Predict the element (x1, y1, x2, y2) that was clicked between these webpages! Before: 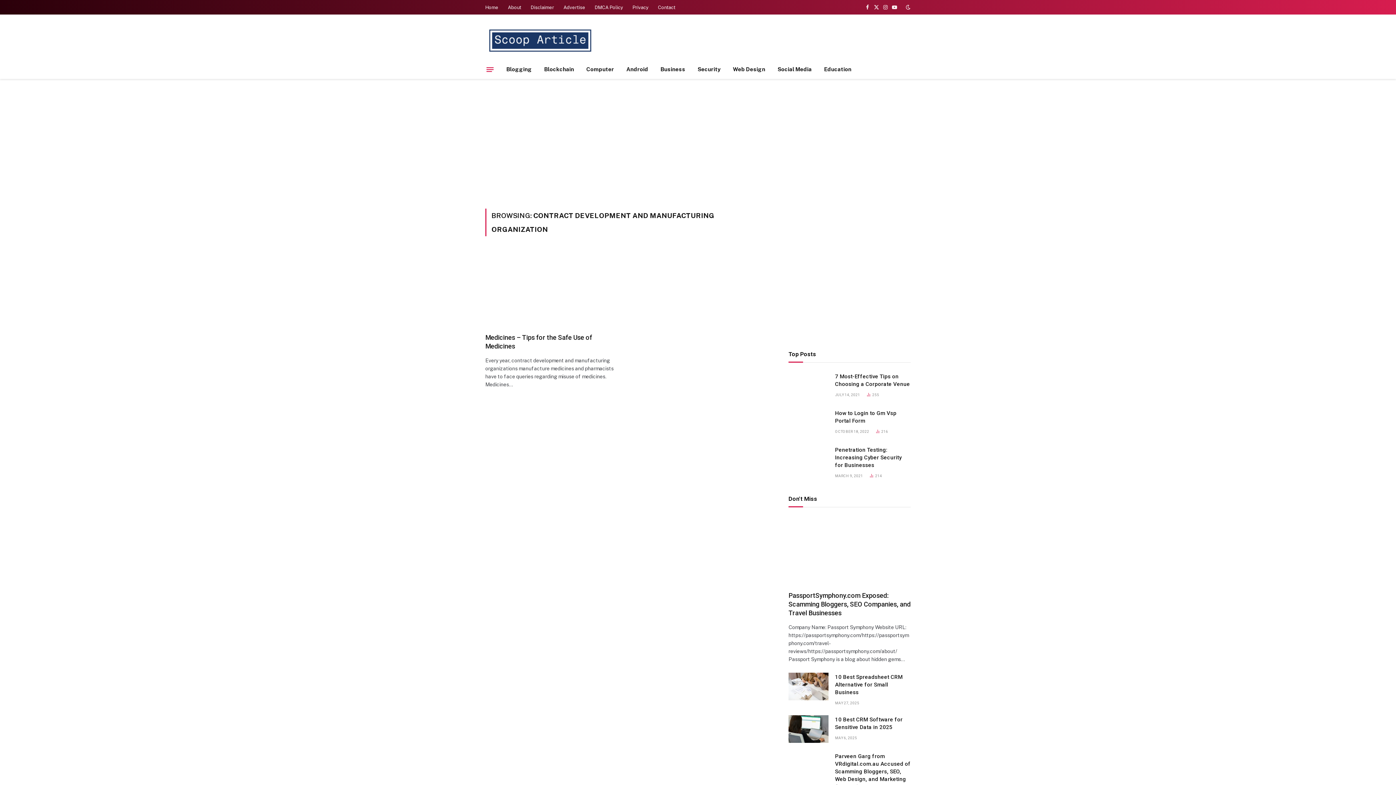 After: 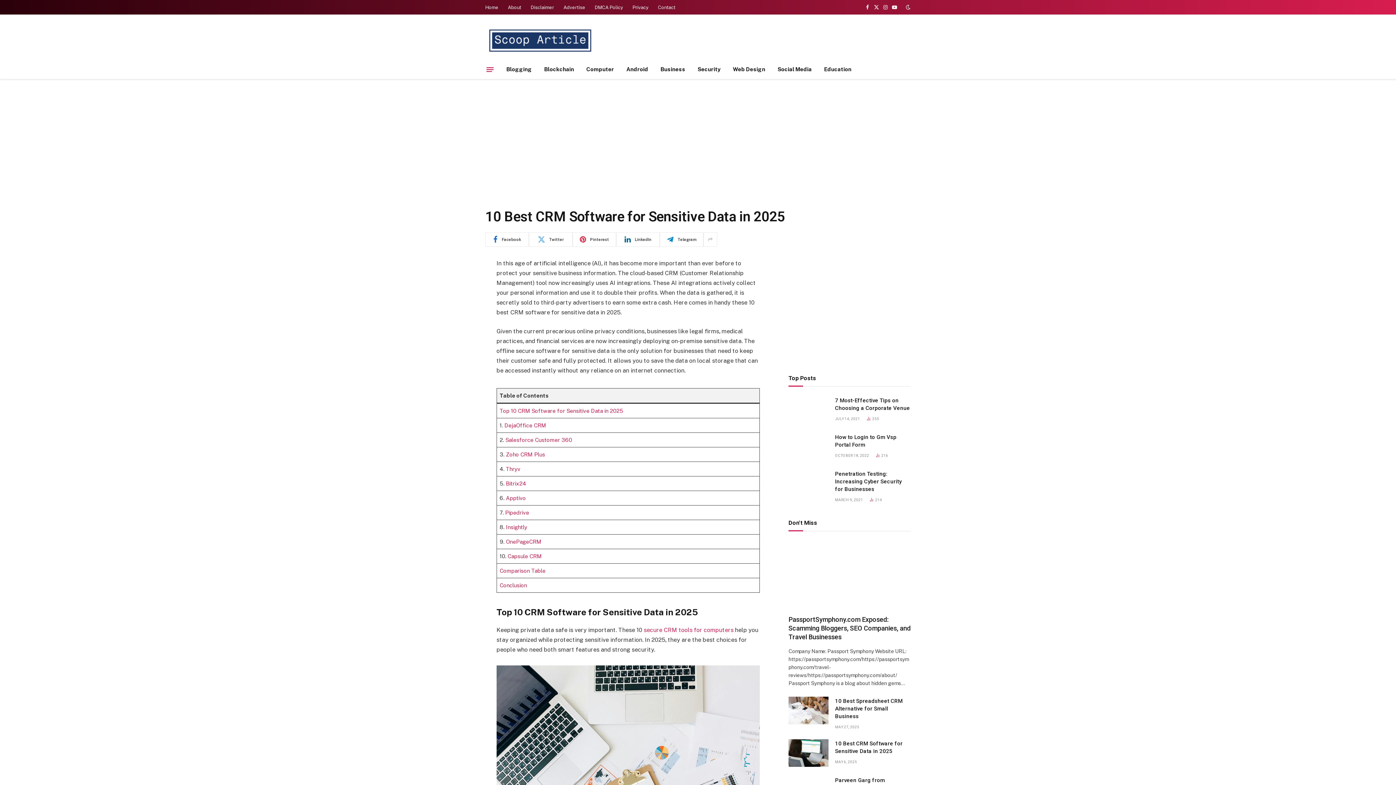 Action: bbox: (835, 716, 910, 731) label: 10 Best CRM Software for Sensitive Data in 2025